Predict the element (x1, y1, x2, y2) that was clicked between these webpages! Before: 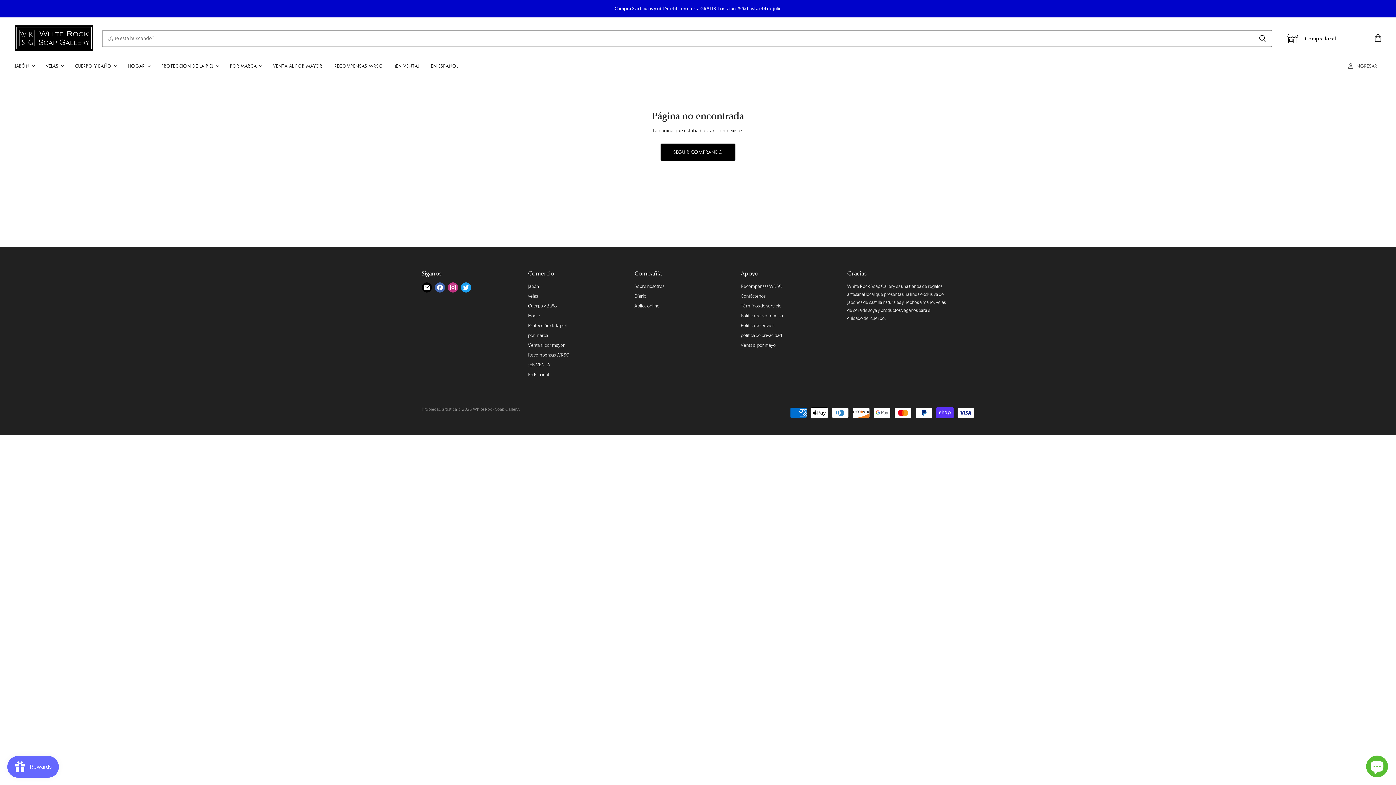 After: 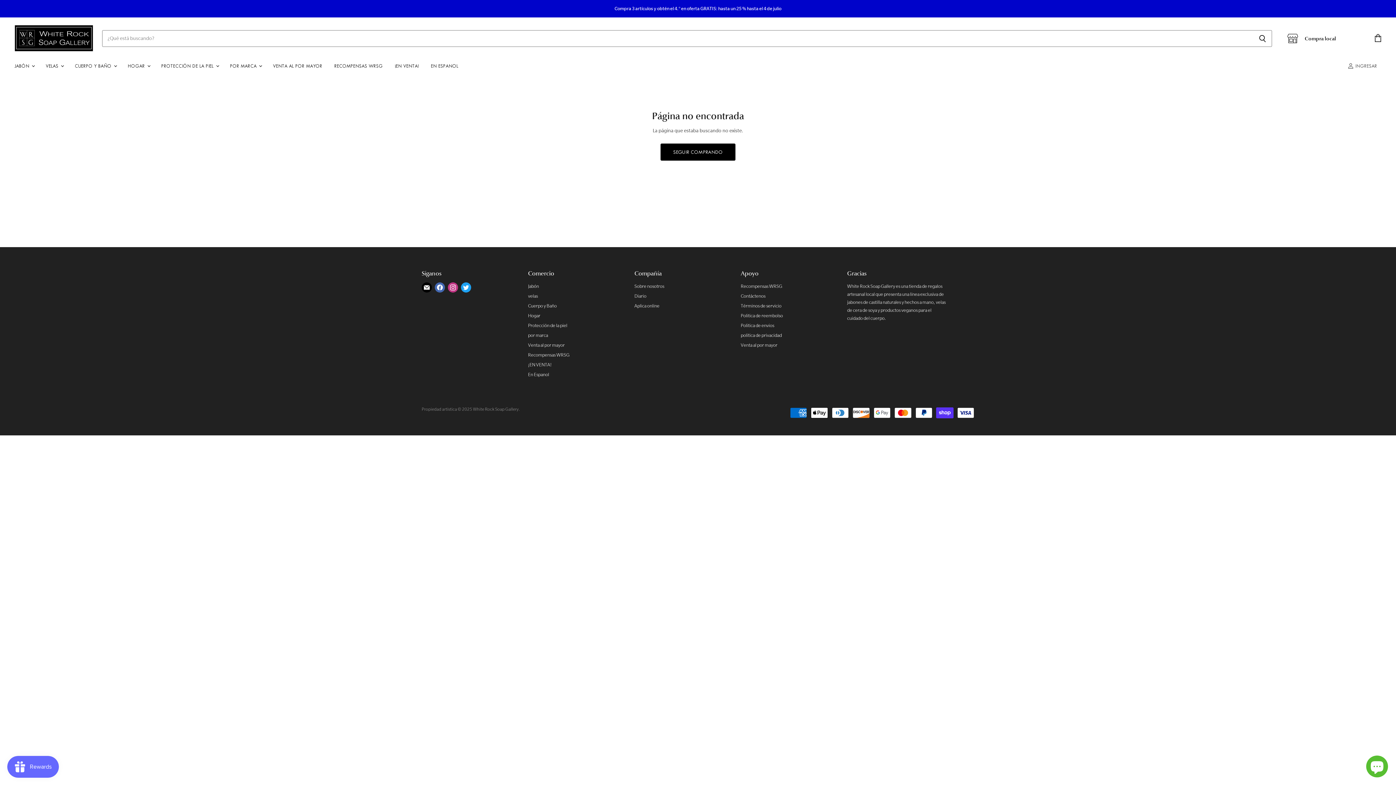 Action: label: Encuéntrenos en Instagram bbox: (446, 281, 459, 294)